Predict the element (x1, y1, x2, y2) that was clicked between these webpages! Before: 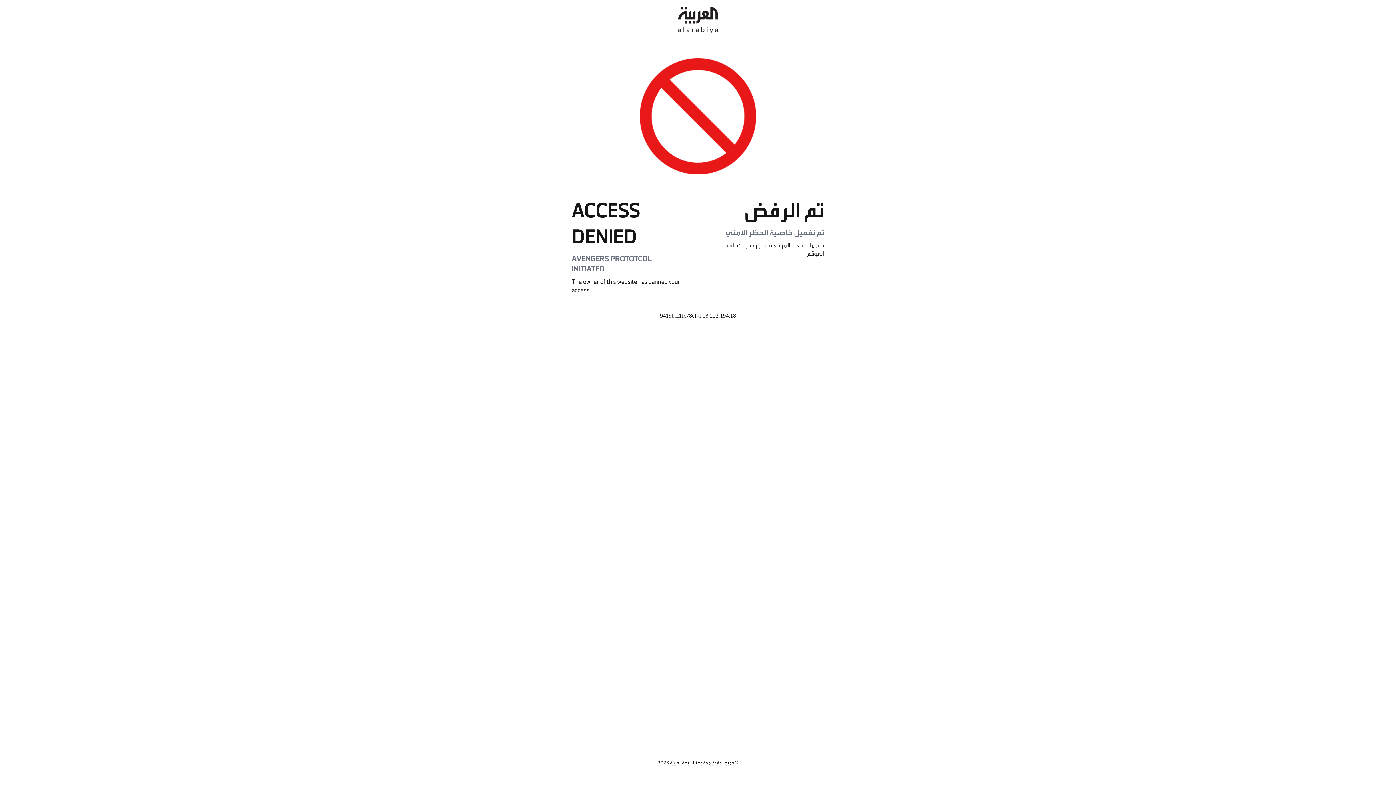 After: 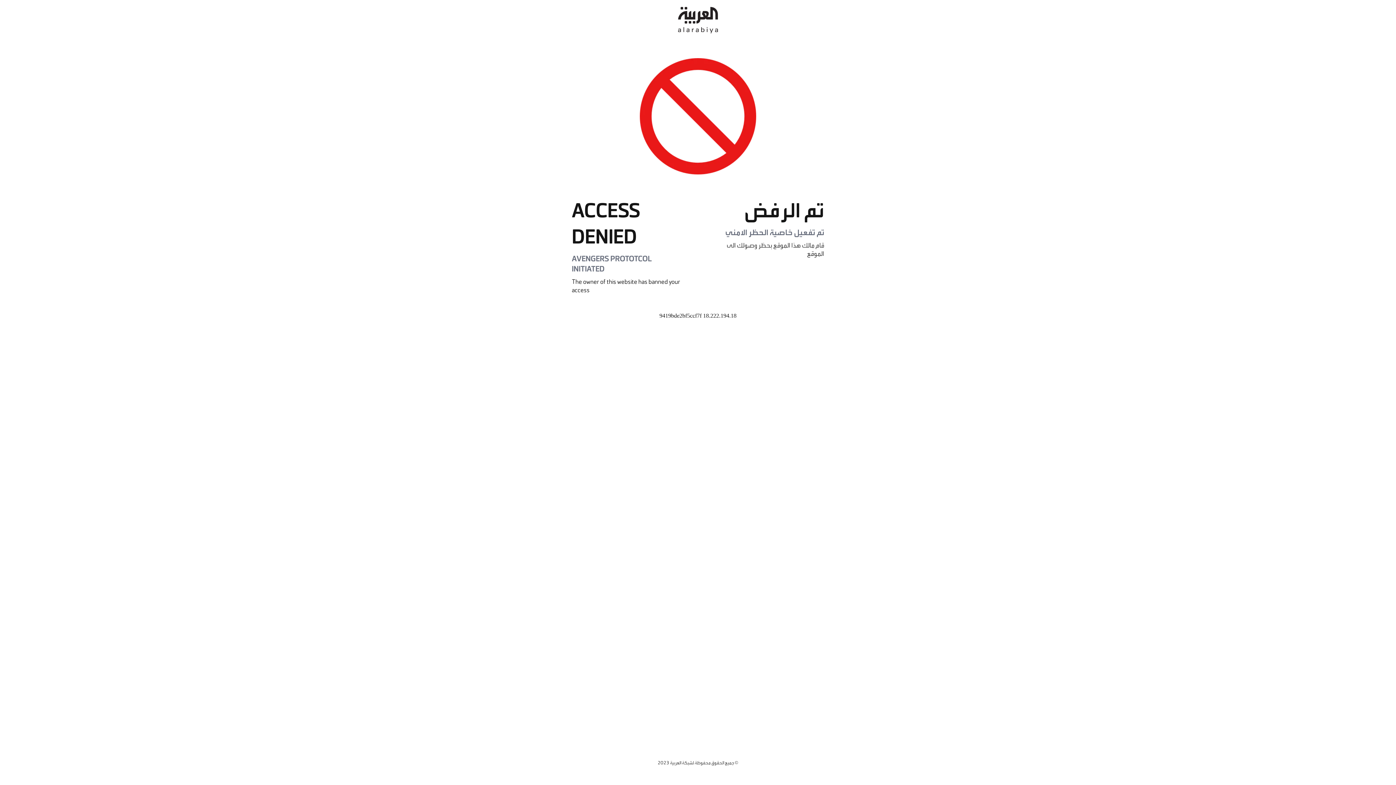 Action: bbox: (678, 0, 718, 40)